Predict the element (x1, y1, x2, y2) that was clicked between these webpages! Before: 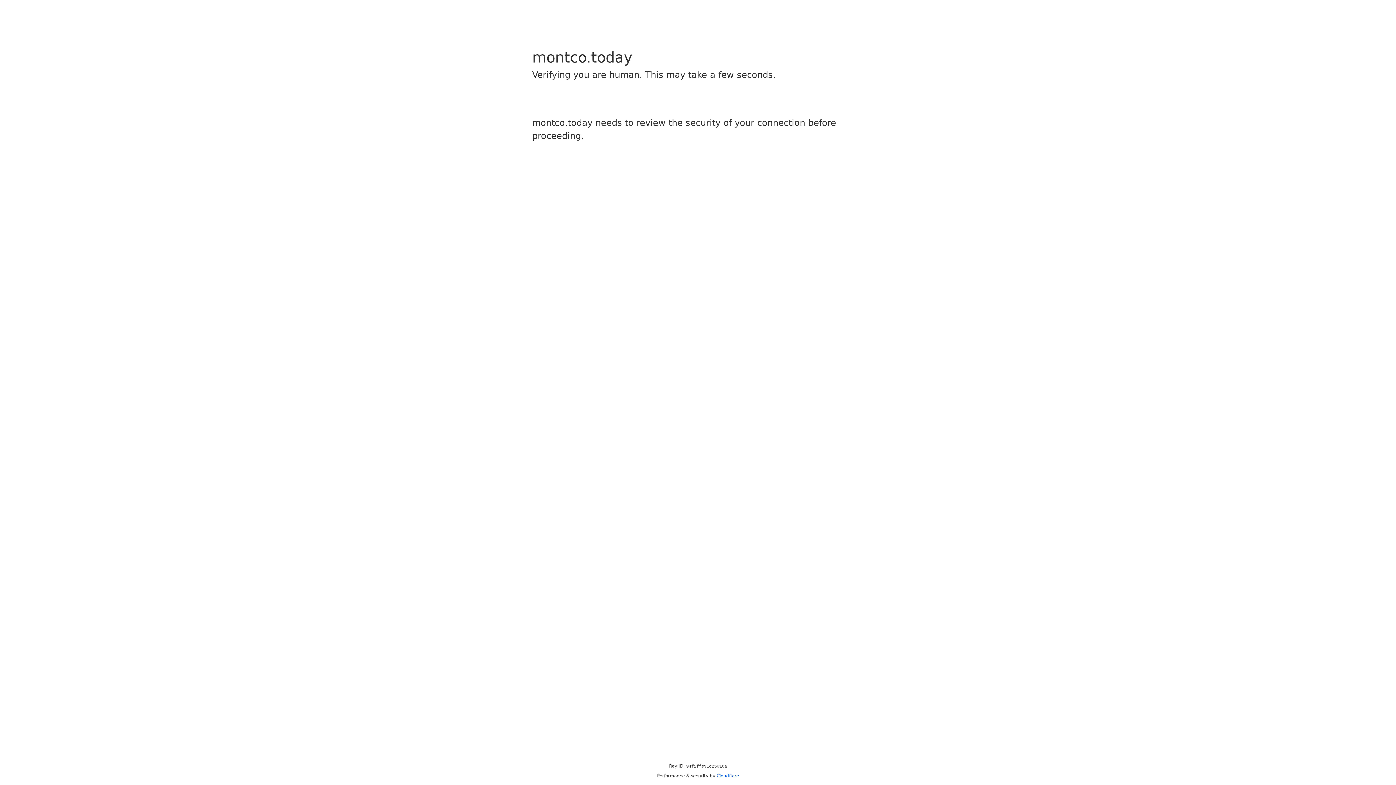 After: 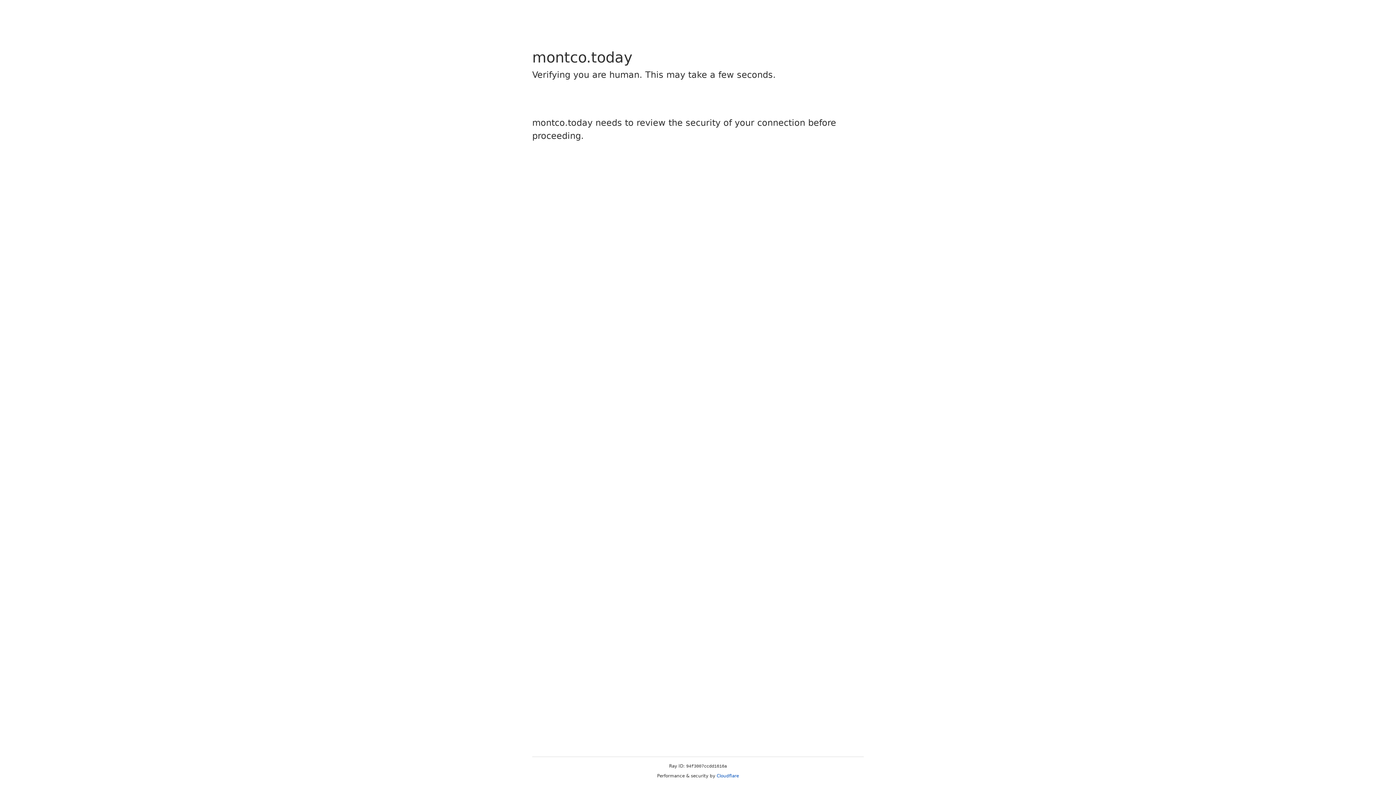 Action: bbox: (716, 773, 739, 778) label: Cloudflare